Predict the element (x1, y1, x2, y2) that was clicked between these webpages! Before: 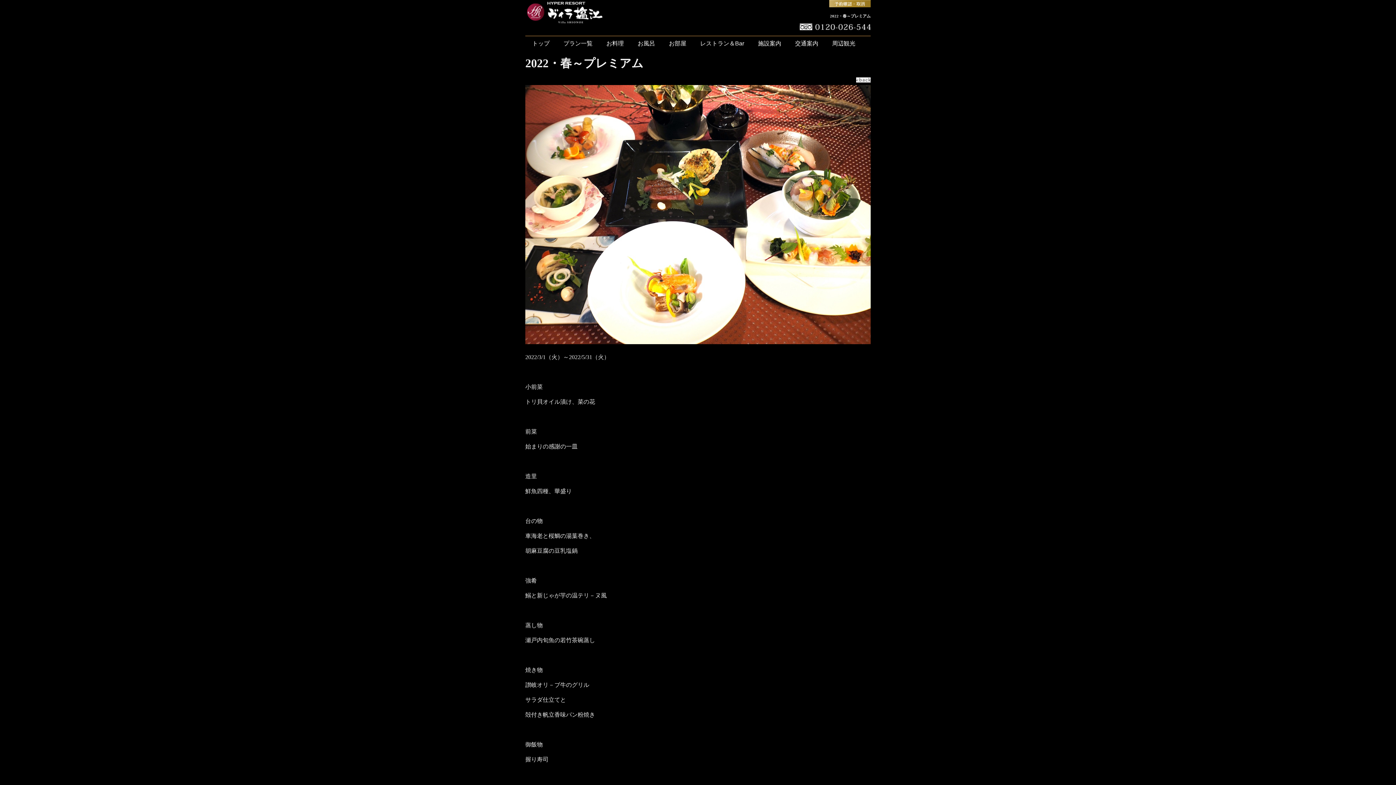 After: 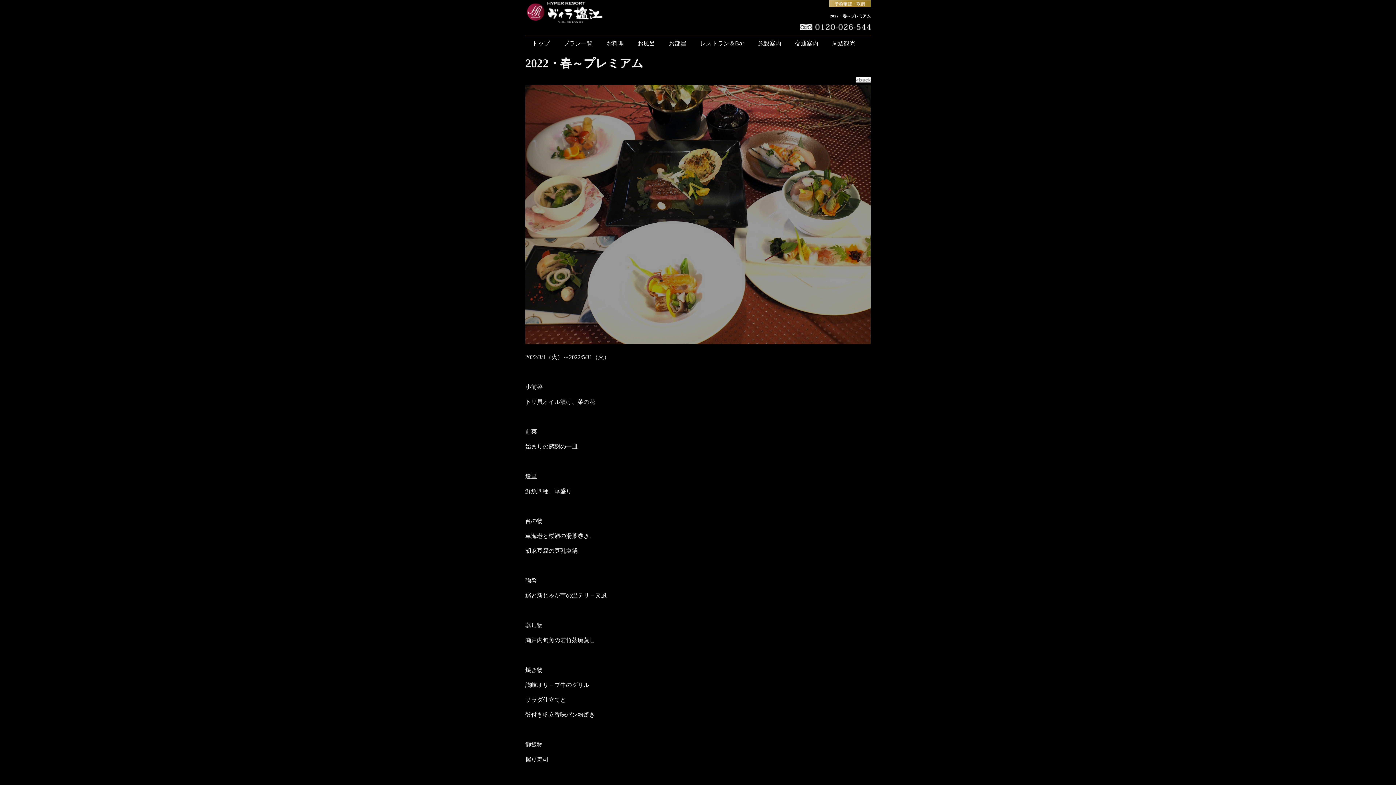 Action: bbox: (525, 339, 870, 345)